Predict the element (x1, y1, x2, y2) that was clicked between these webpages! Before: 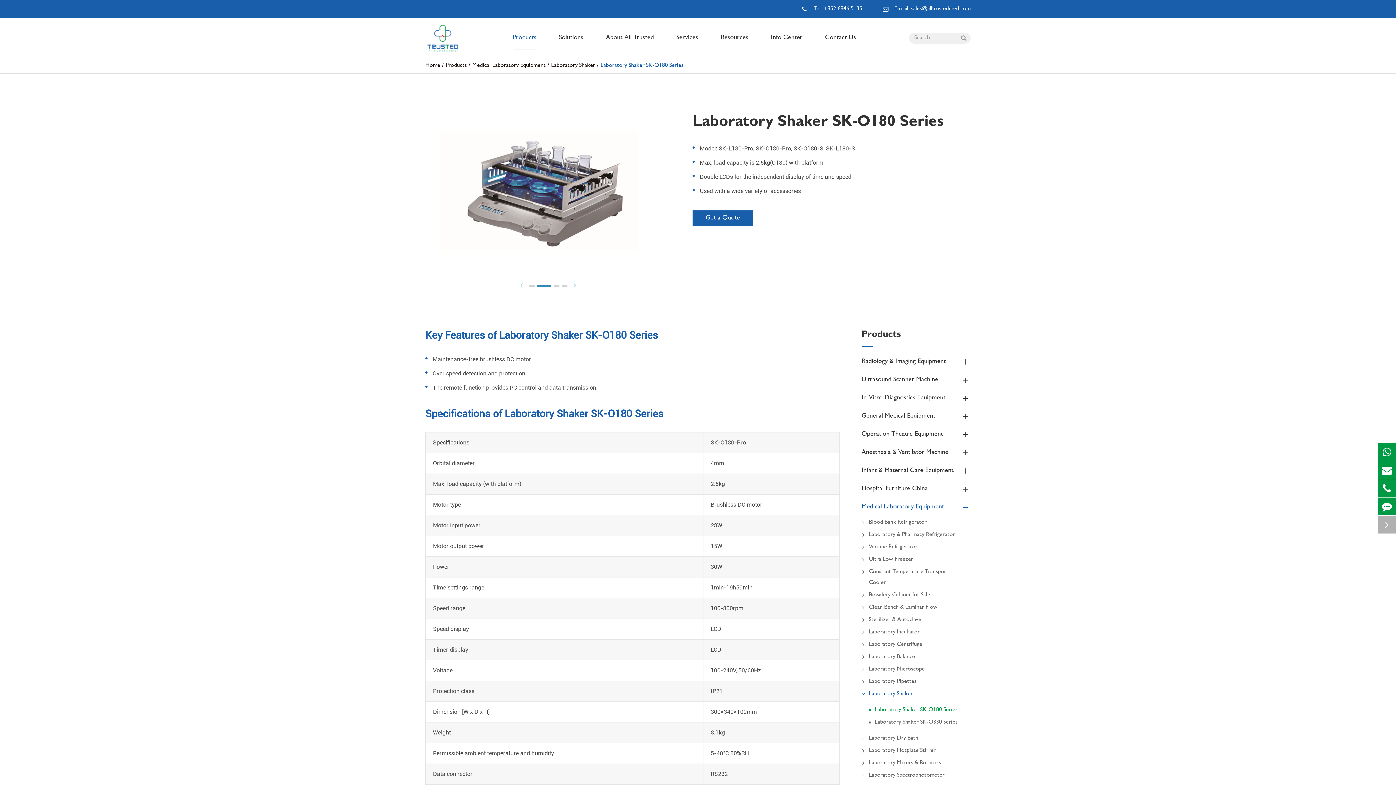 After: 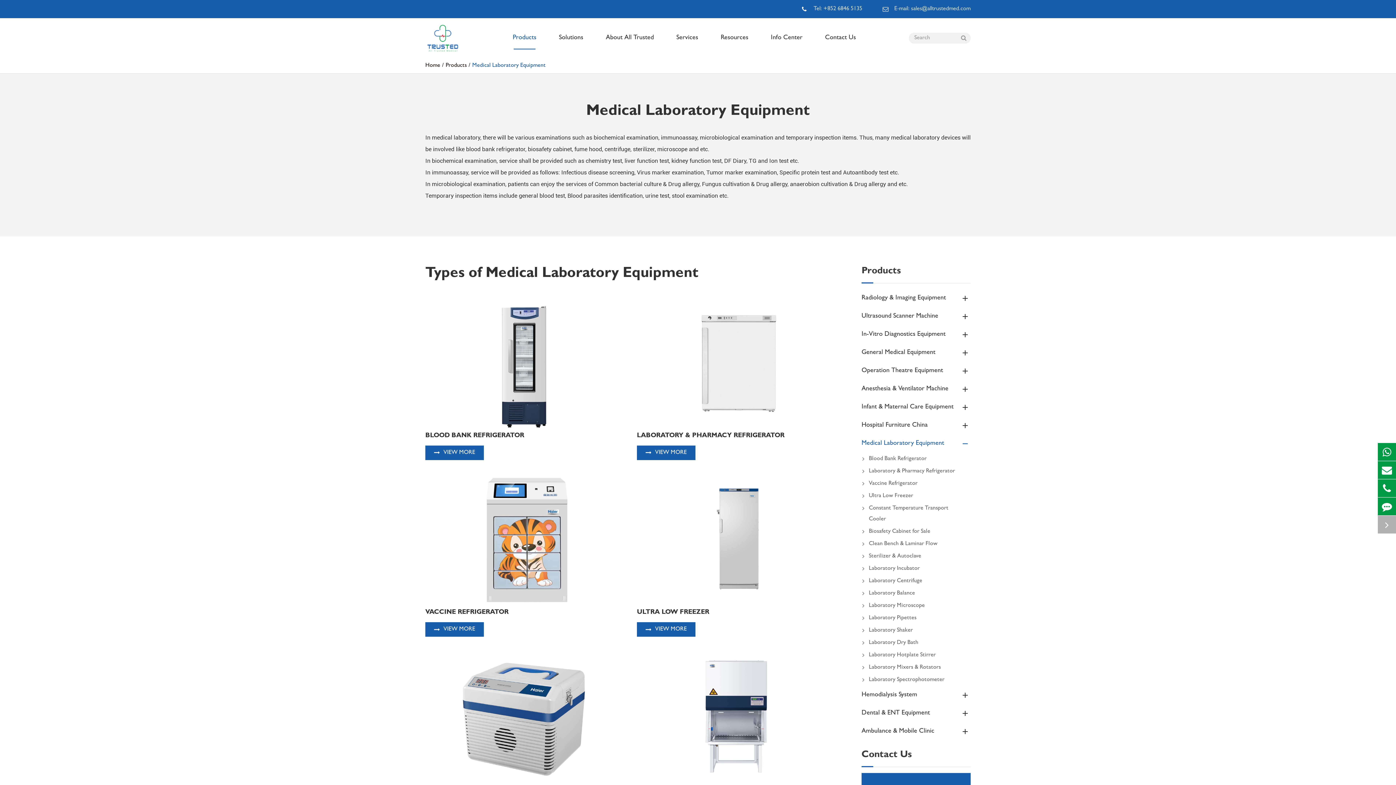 Action: label: Medical Laboratory Equipment bbox: (861, 498, 970, 516)